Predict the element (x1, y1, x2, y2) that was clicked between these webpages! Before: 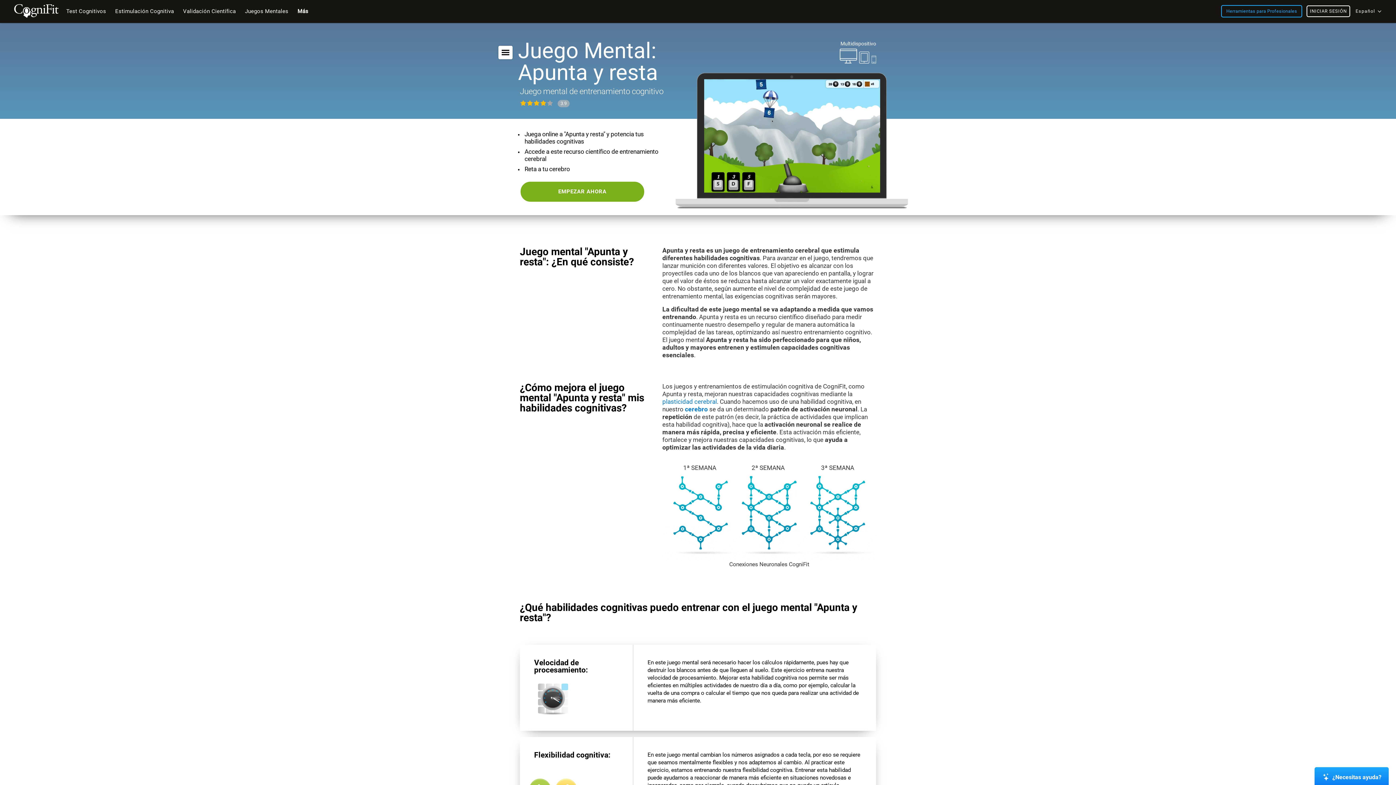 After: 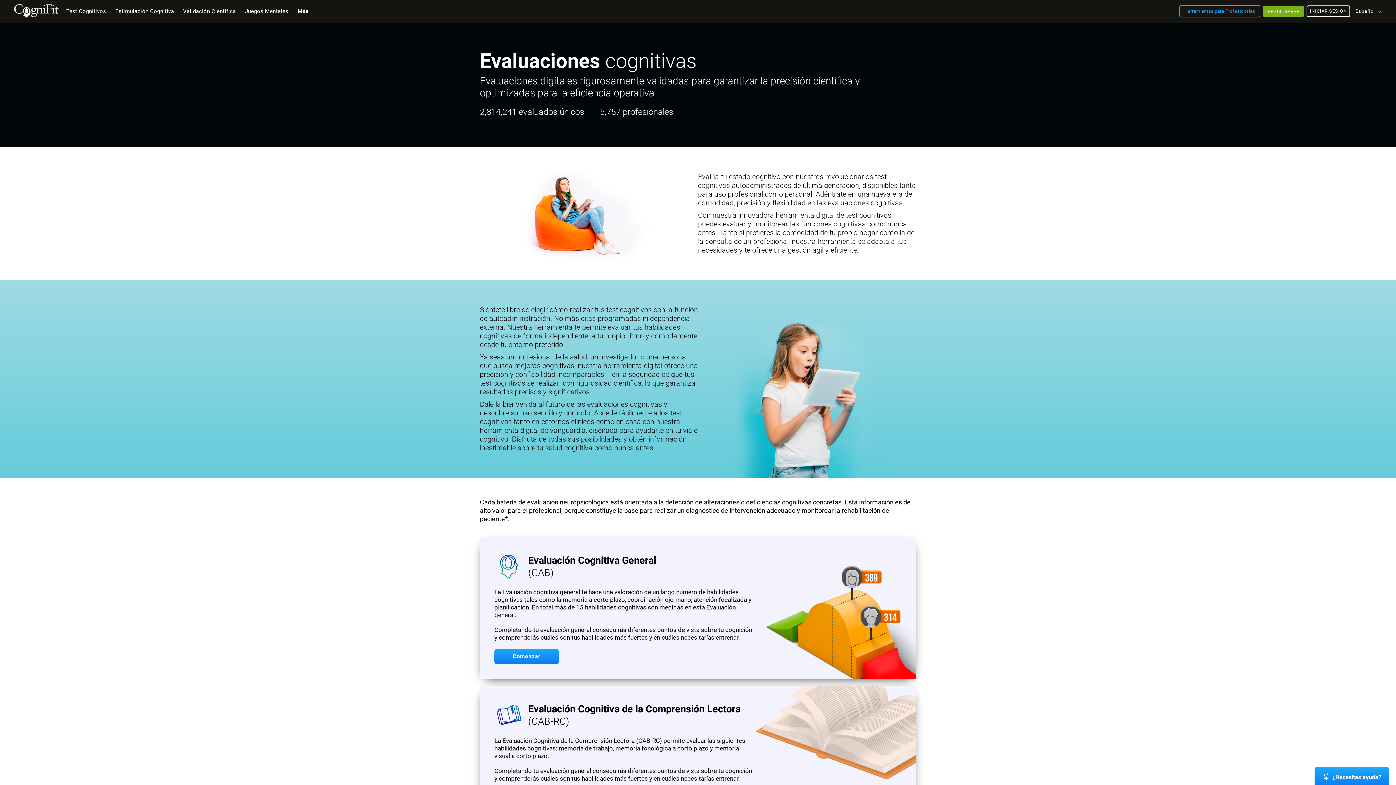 Action: bbox: (62, 0, 109, 22) label: Test Cognitivos